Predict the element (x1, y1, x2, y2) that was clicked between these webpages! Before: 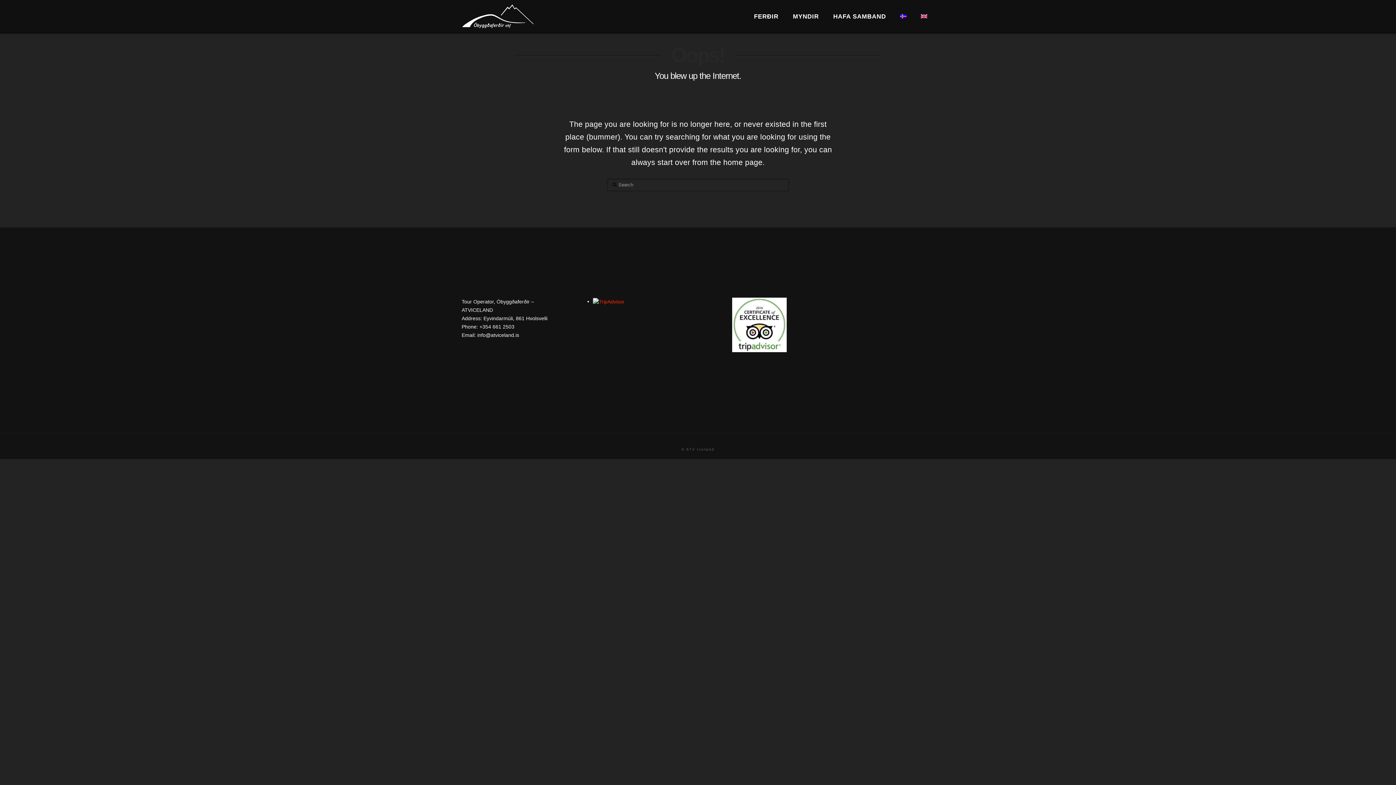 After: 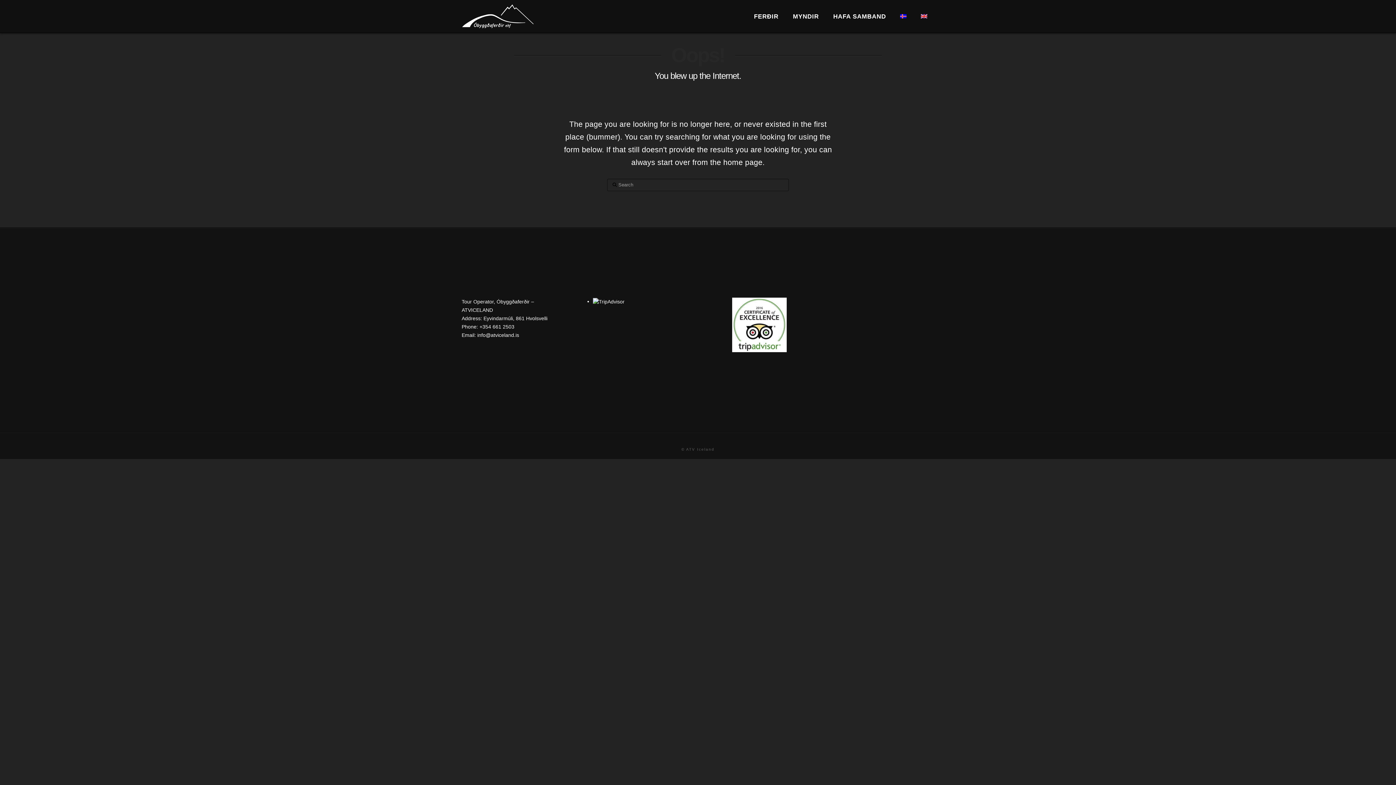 Action: bbox: (593, 298, 624, 304)